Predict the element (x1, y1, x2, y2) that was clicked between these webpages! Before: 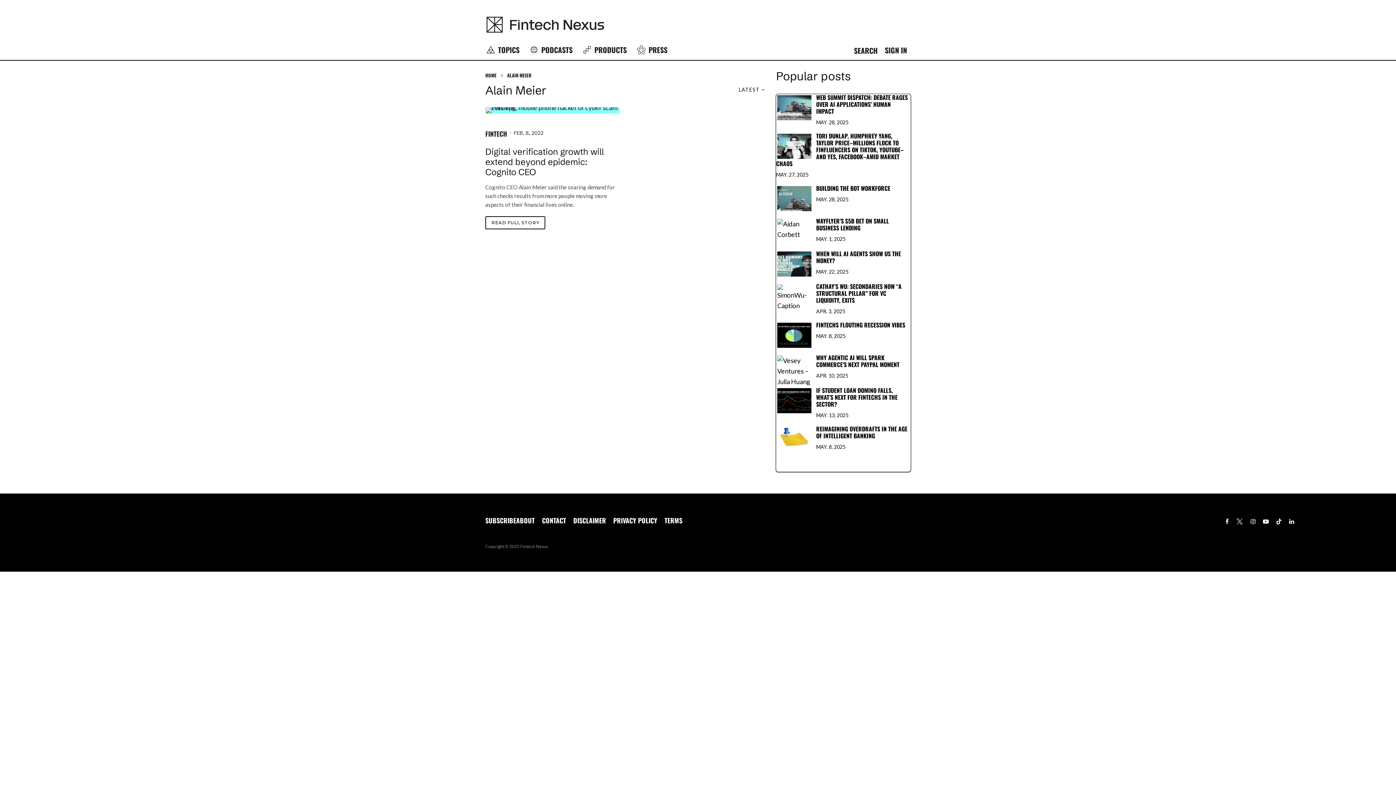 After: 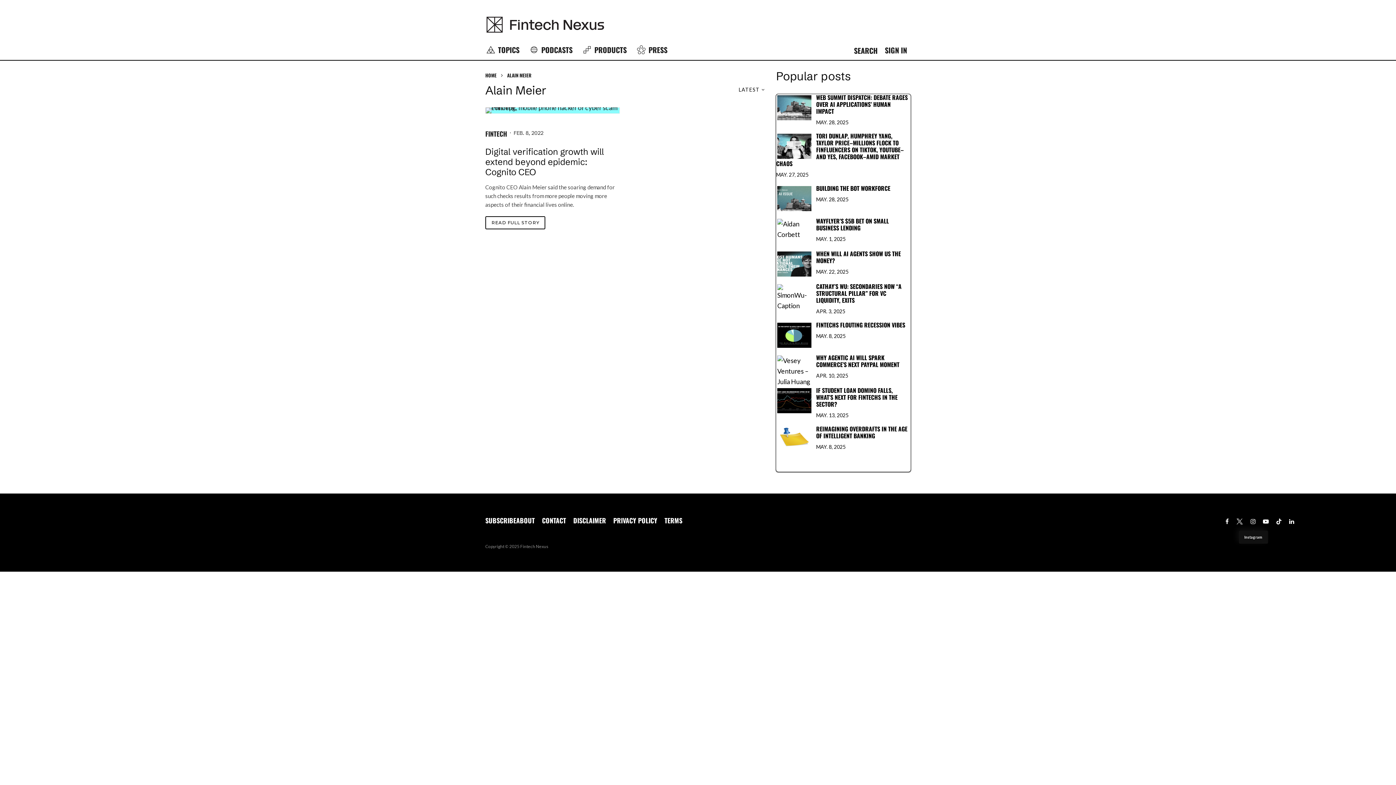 Action: bbox: (1247, 518, 1259, 524) label: Instagram